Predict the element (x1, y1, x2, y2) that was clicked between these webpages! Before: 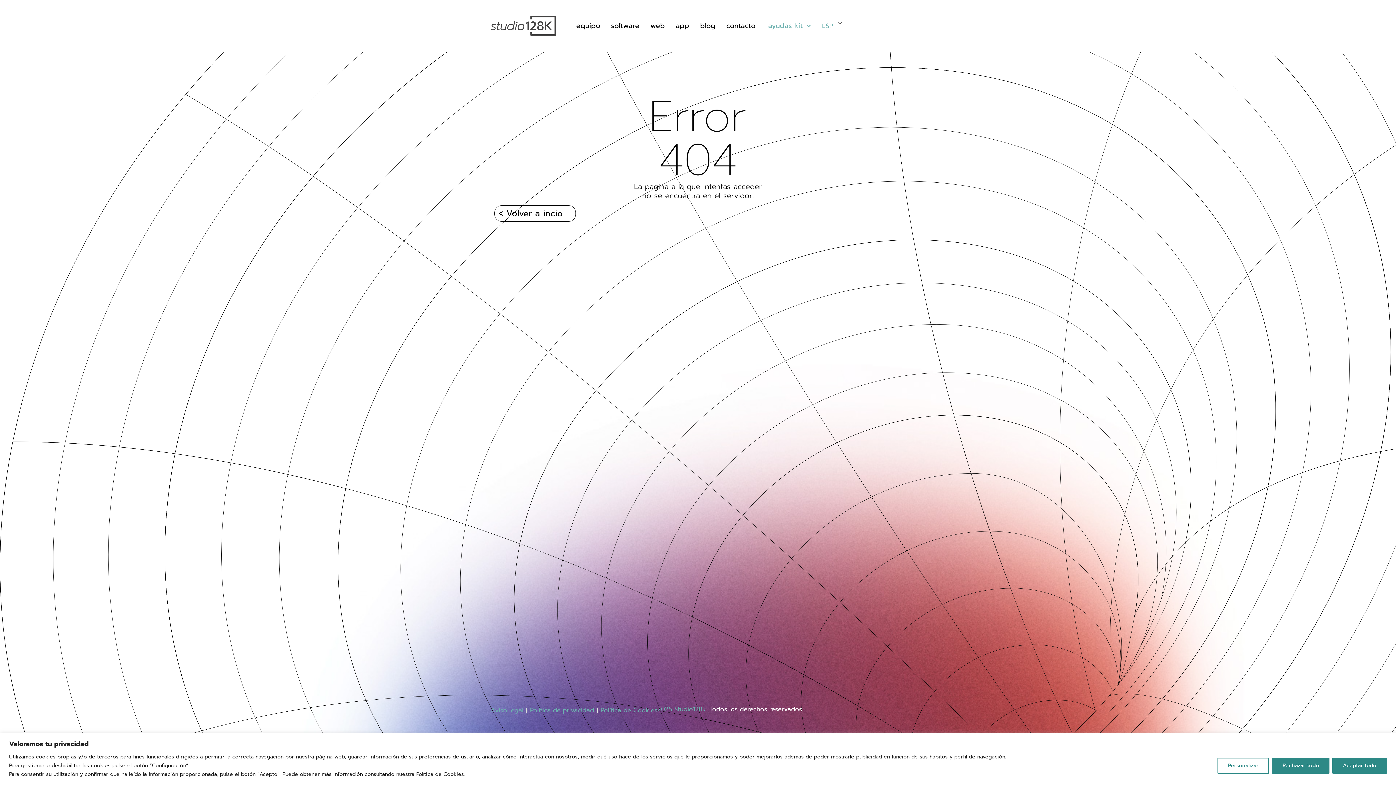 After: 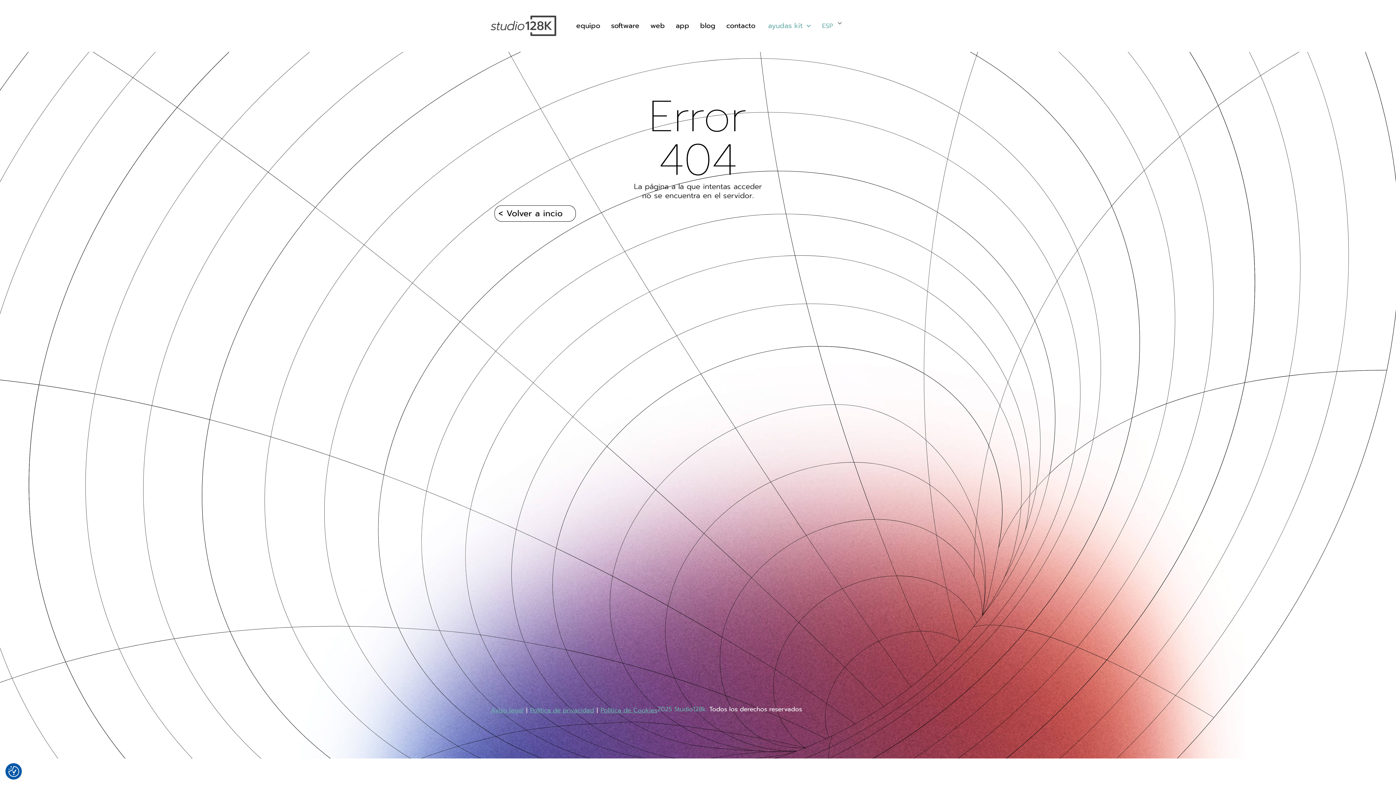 Action: label: Aceptar todo bbox: (1332, 758, 1387, 774)